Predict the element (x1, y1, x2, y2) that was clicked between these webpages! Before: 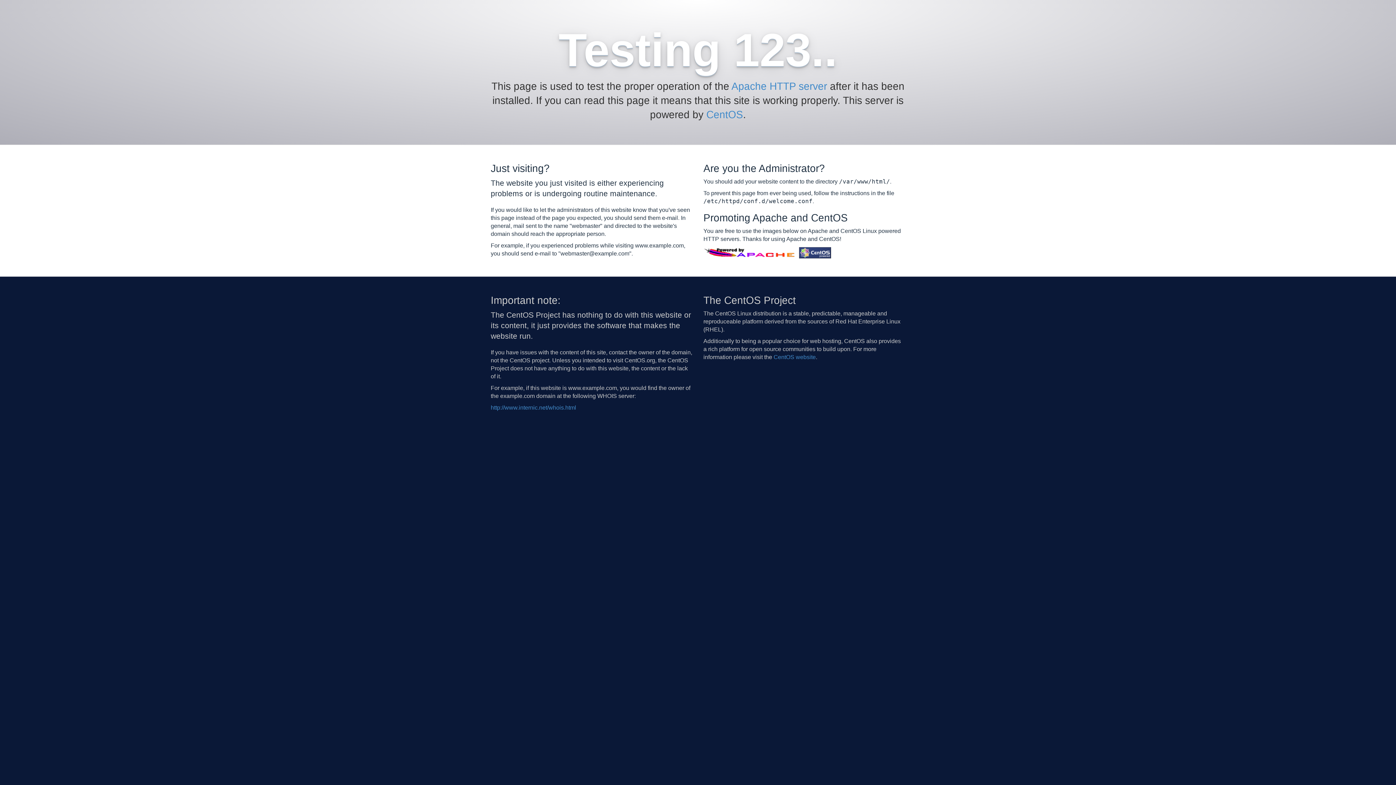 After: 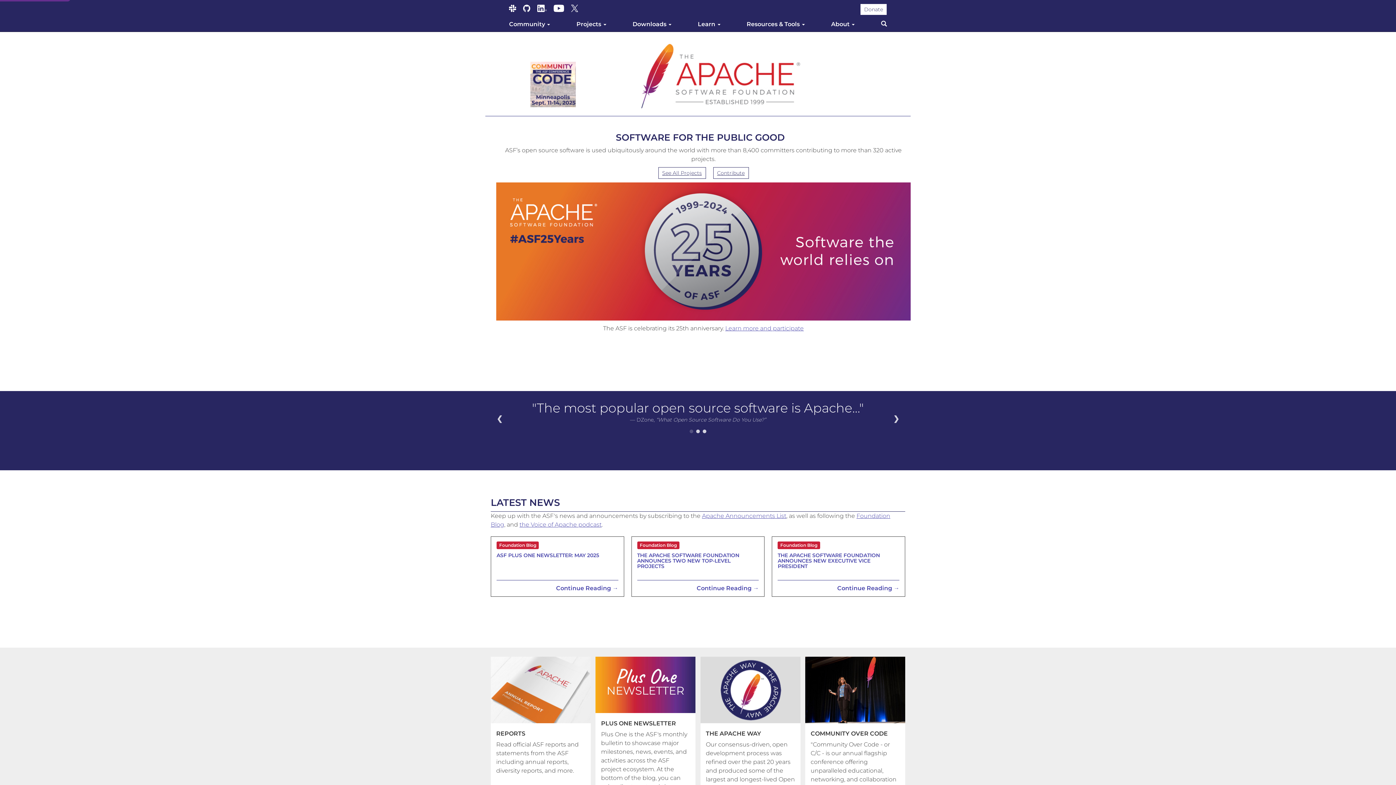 Action: label: Apache HTTP server bbox: (731, 80, 827, 92)